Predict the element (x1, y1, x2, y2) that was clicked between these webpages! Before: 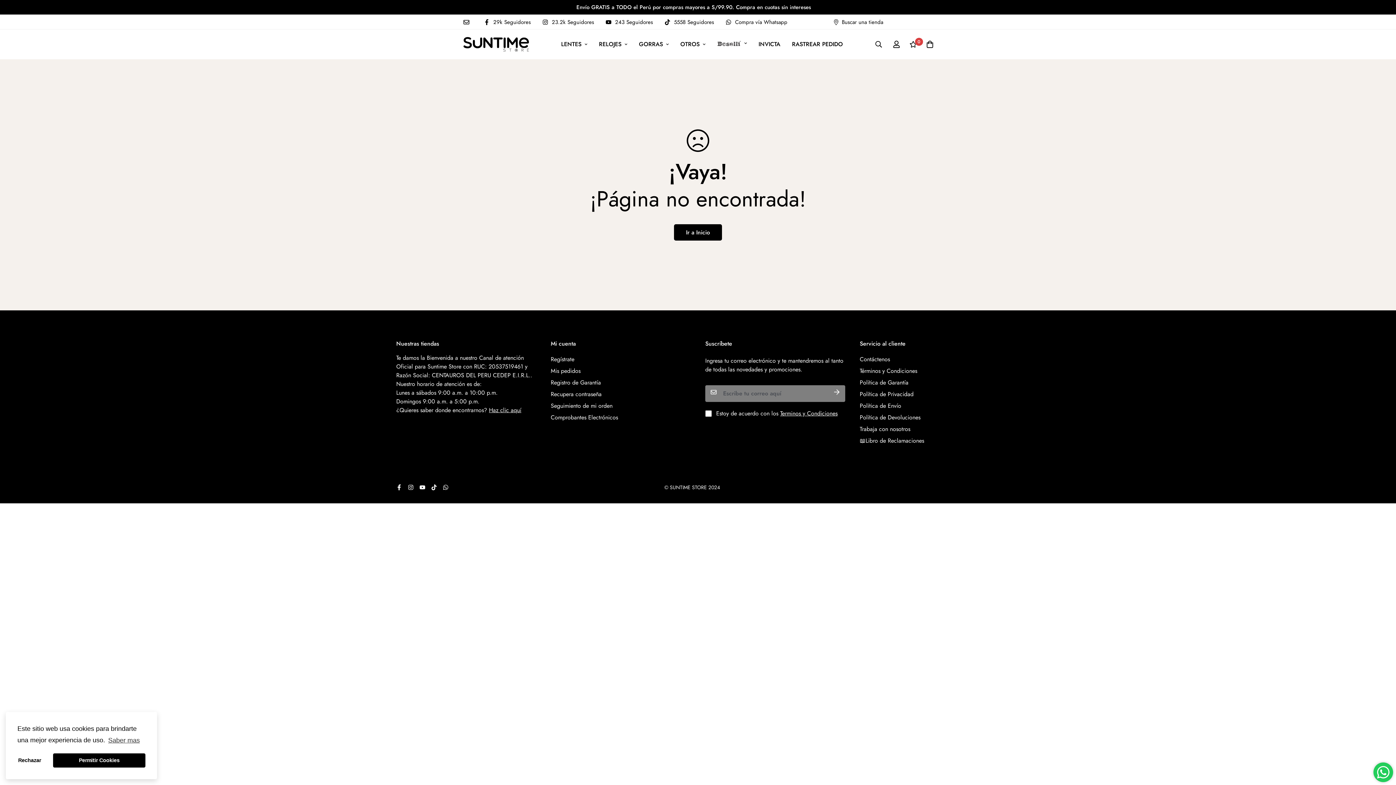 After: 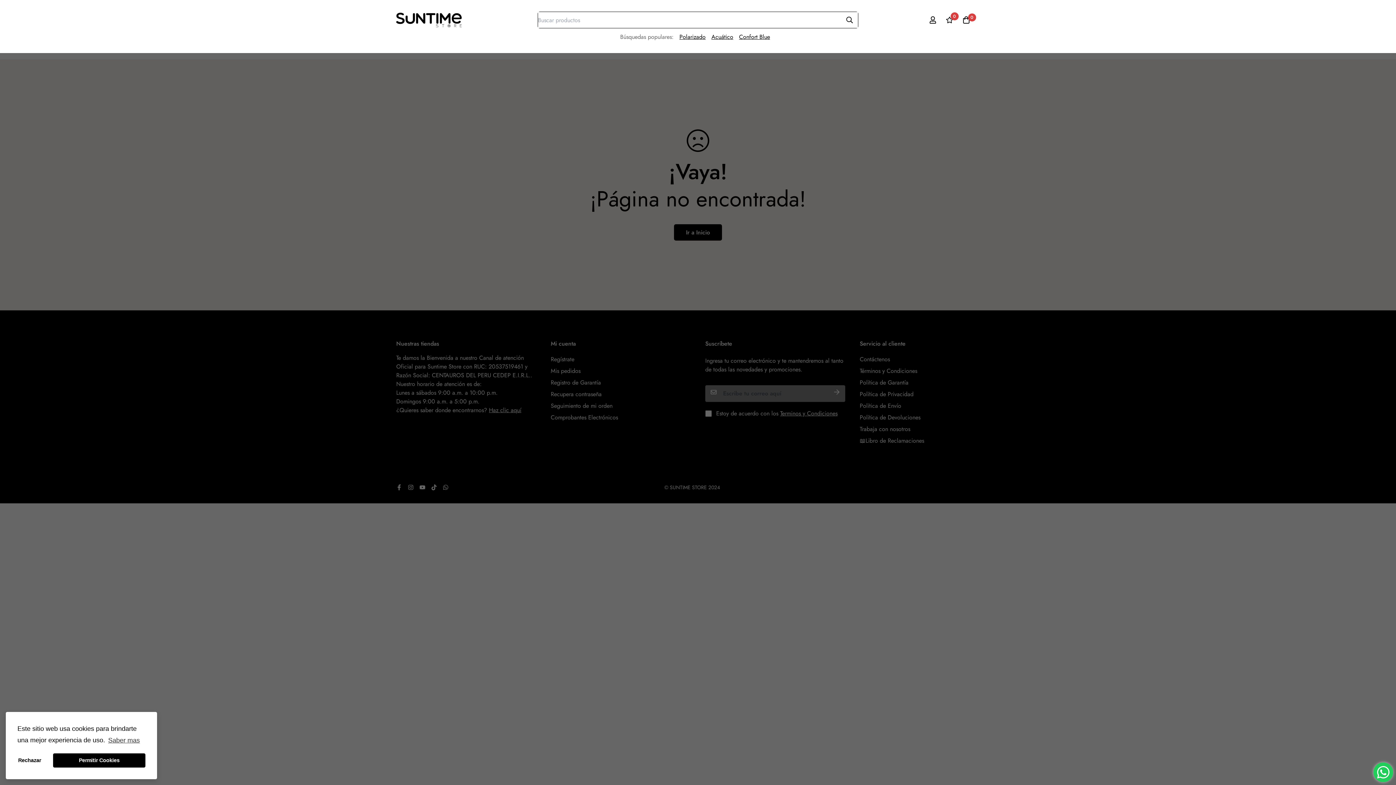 Action: bbox: (869, 36, 888, 52)